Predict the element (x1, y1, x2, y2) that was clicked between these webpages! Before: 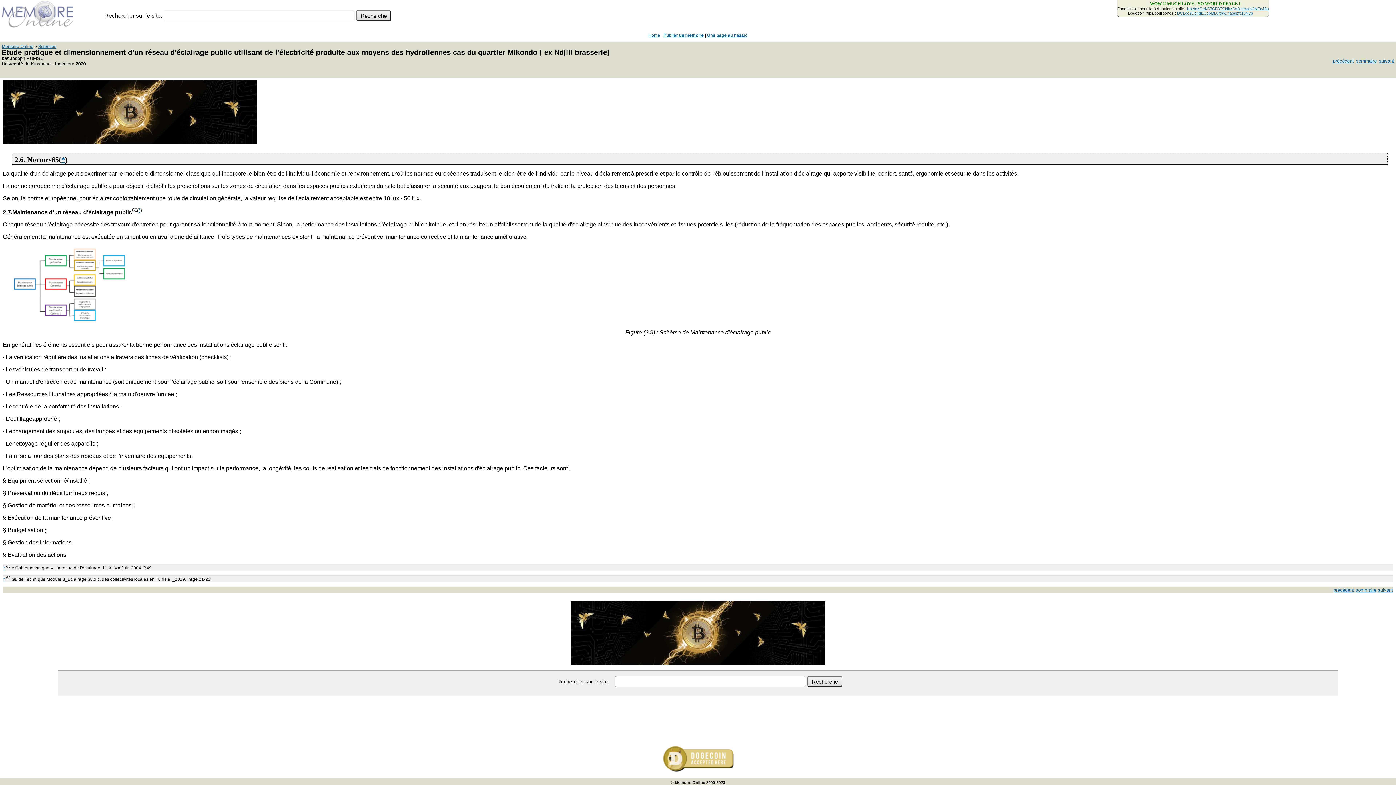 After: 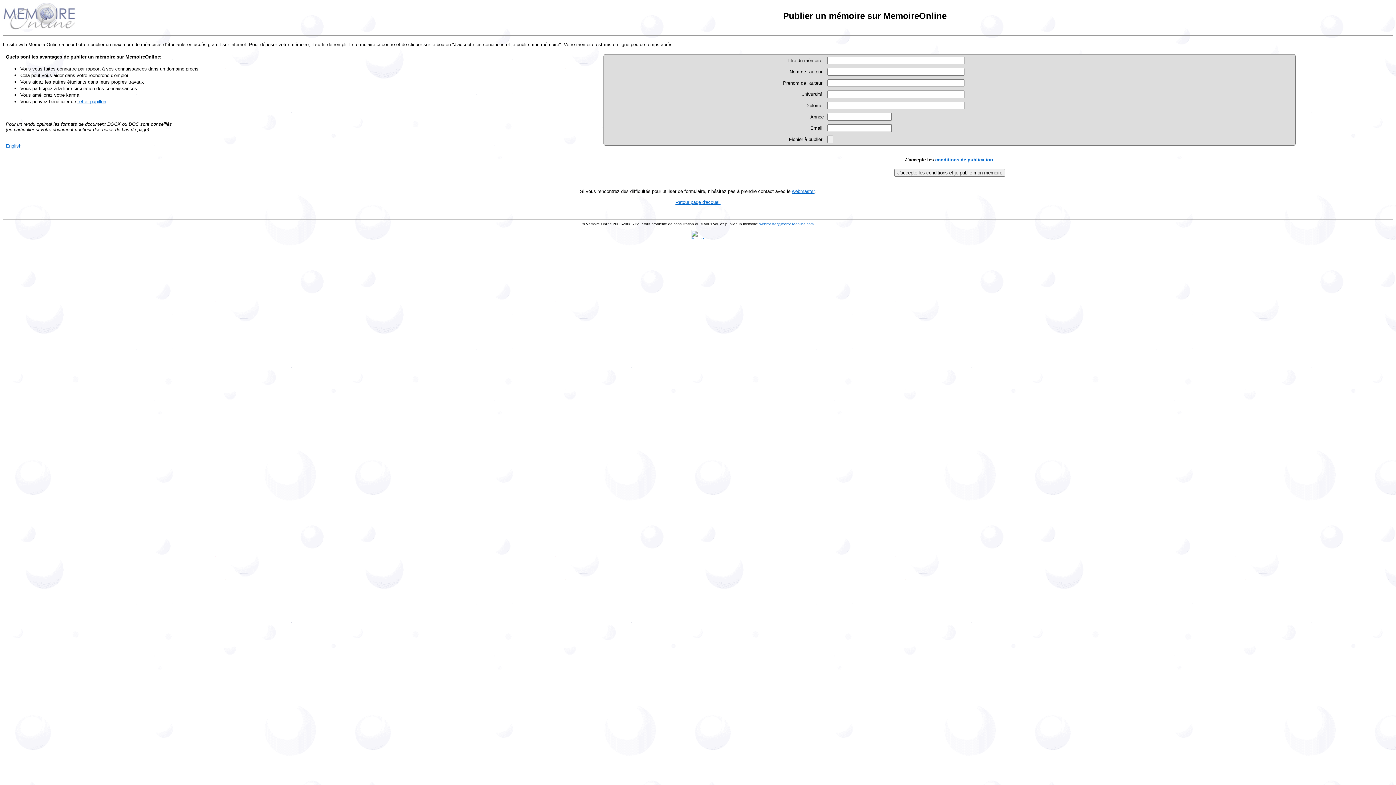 Action: label: Publier un mémoire bbox: (663, 32, 704, 37)